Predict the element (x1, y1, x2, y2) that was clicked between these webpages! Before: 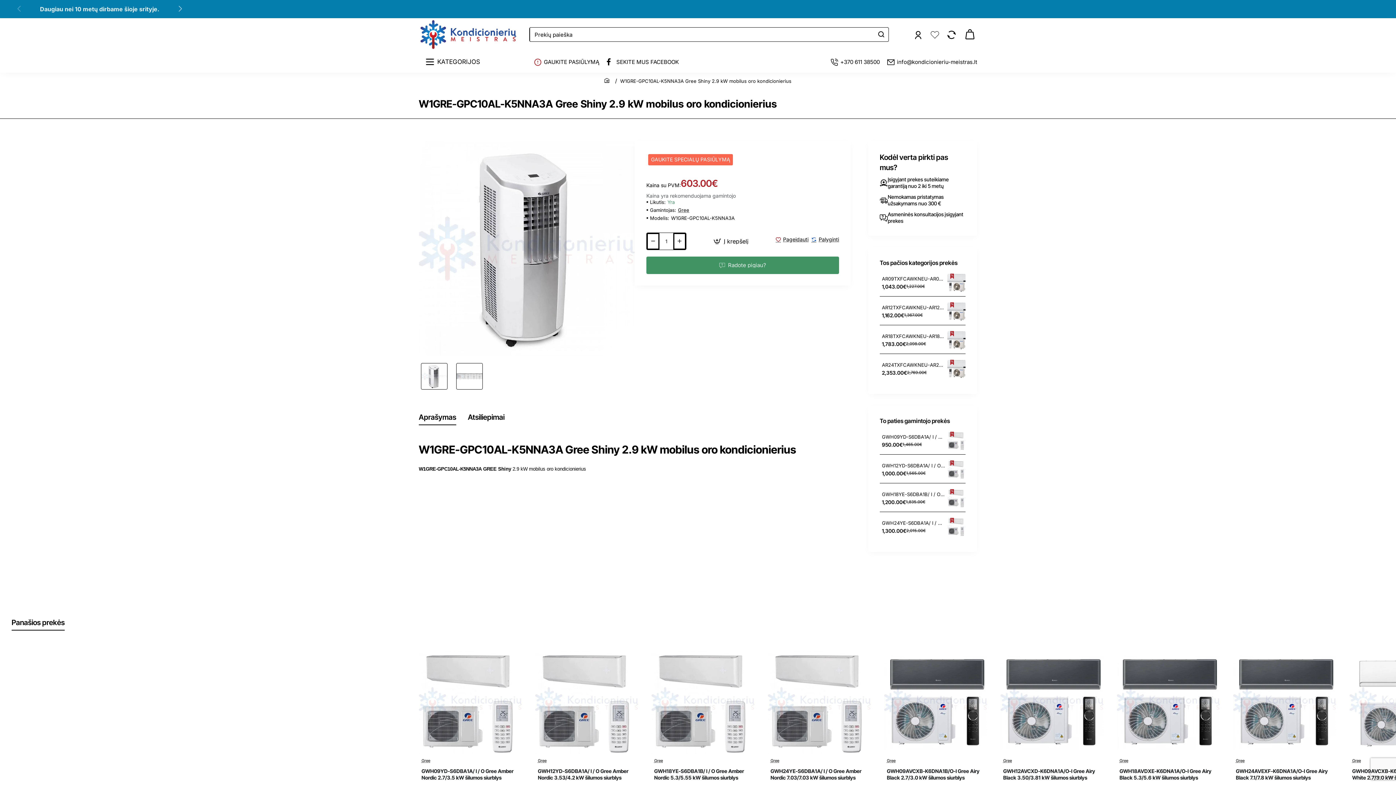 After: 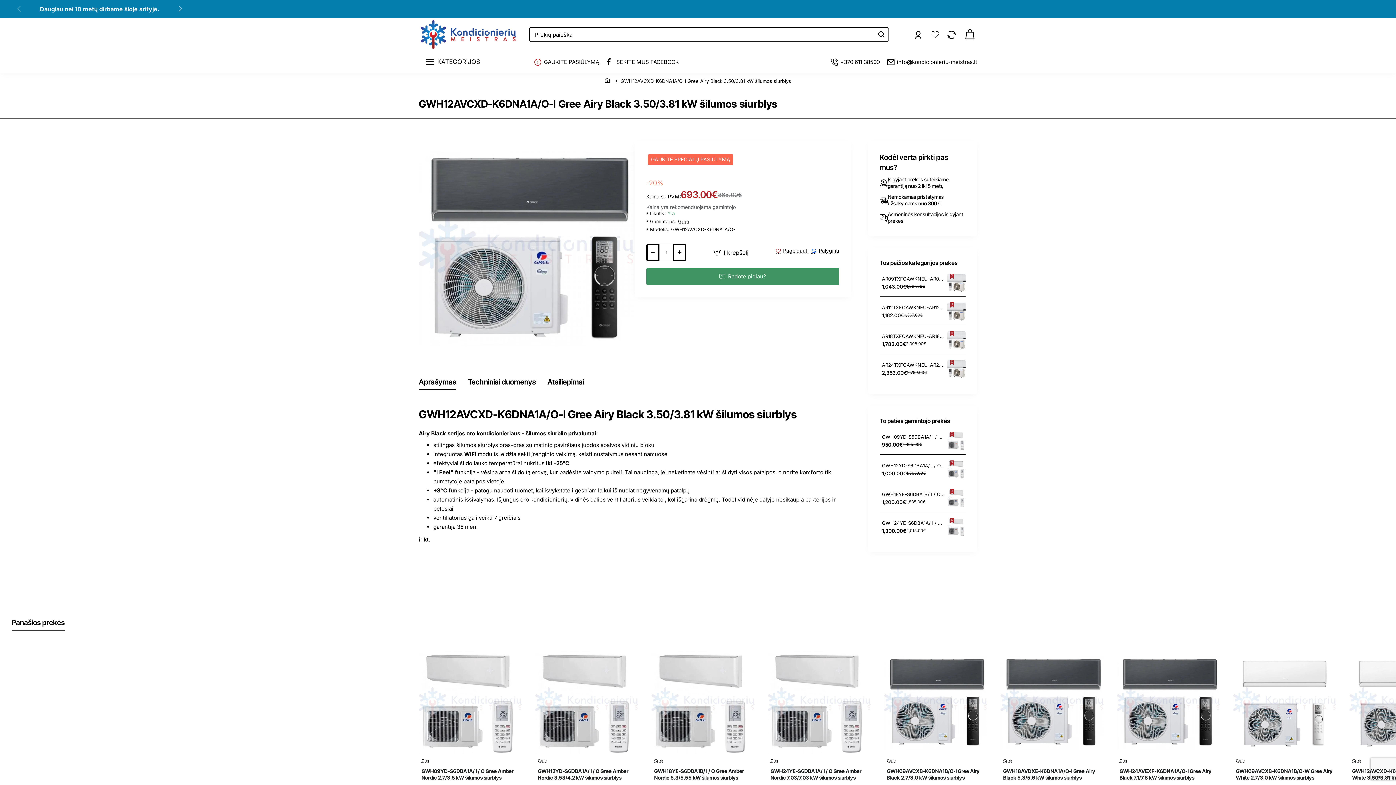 Action: bbox: (1000, 651, 1103, 754)